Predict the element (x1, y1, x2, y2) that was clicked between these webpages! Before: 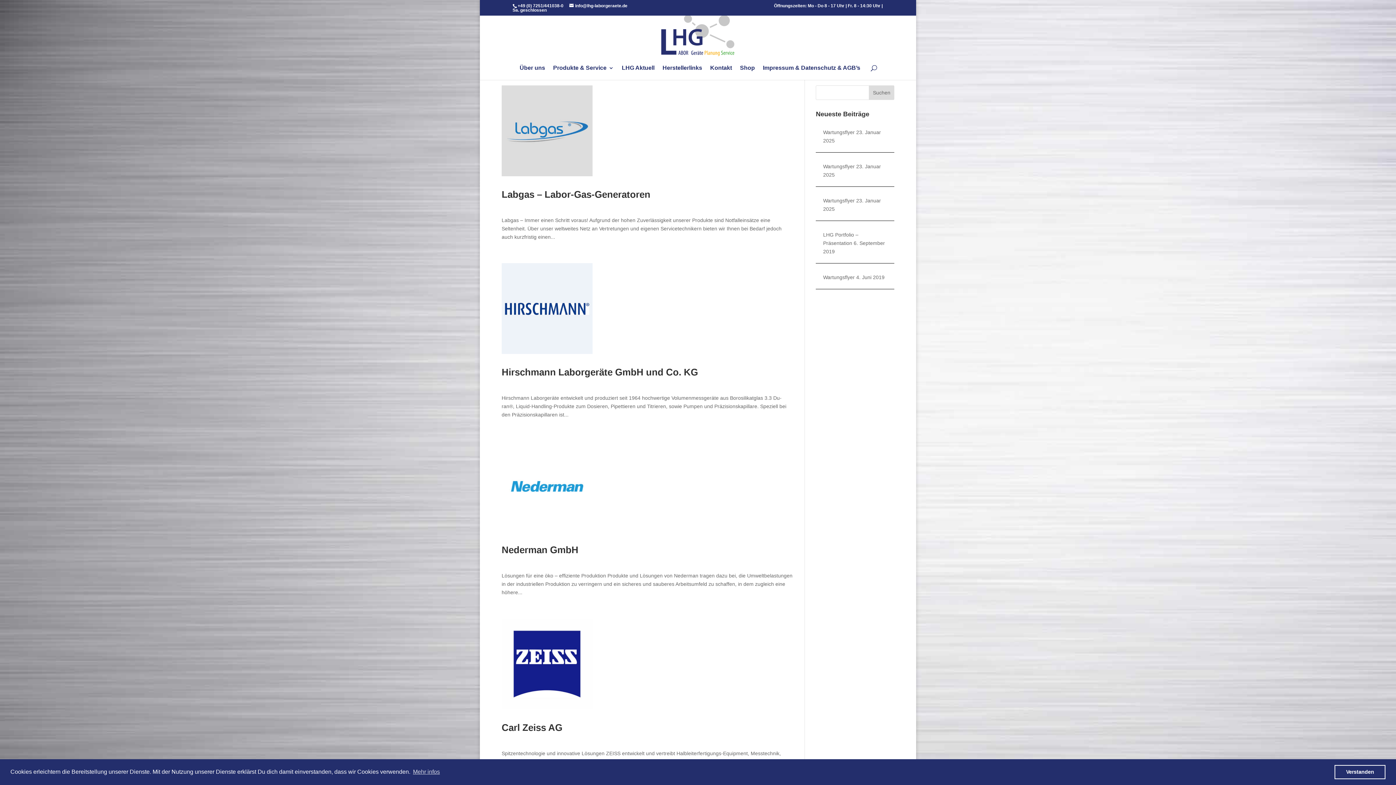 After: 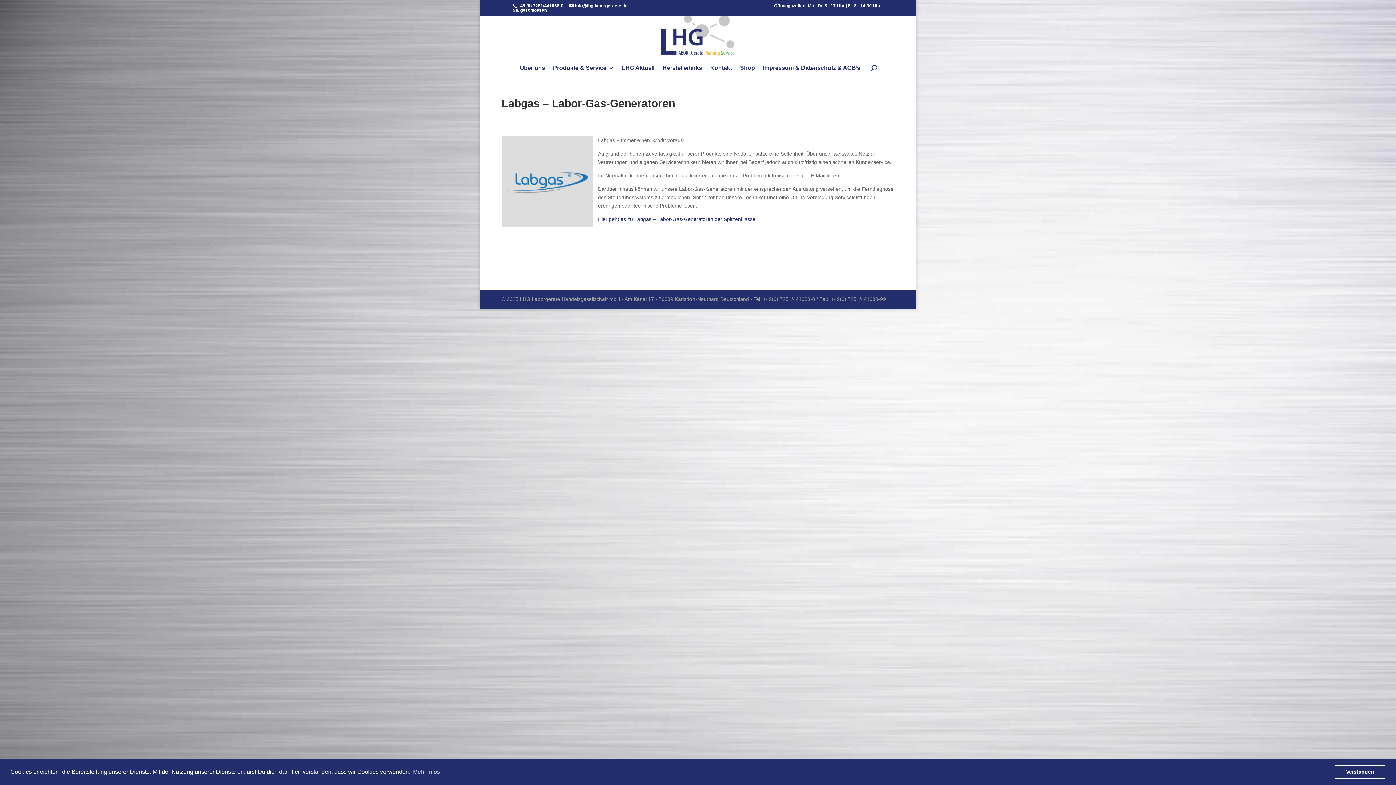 Action: bbox: (501, 189, 650, 200) label: Labgas – Labor-Gas-Generatoren